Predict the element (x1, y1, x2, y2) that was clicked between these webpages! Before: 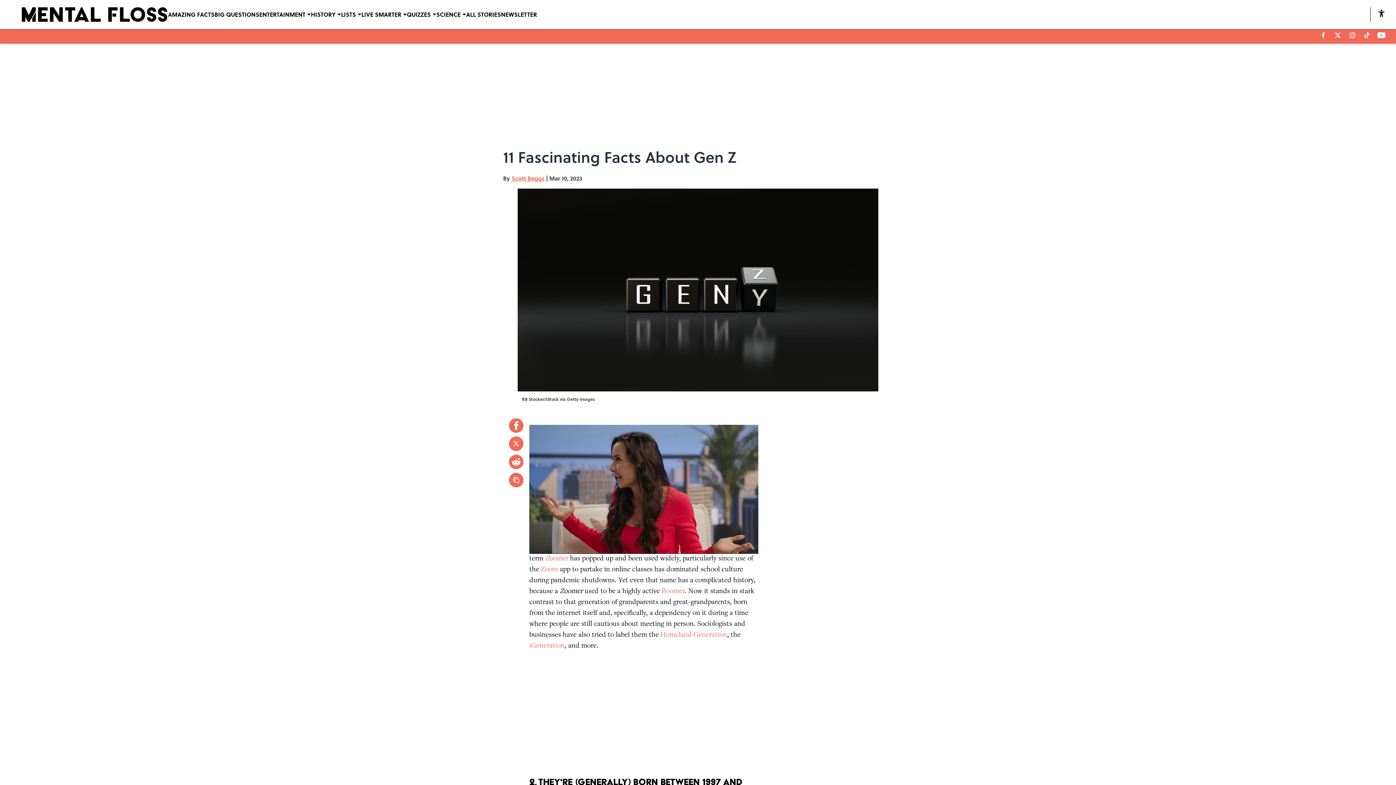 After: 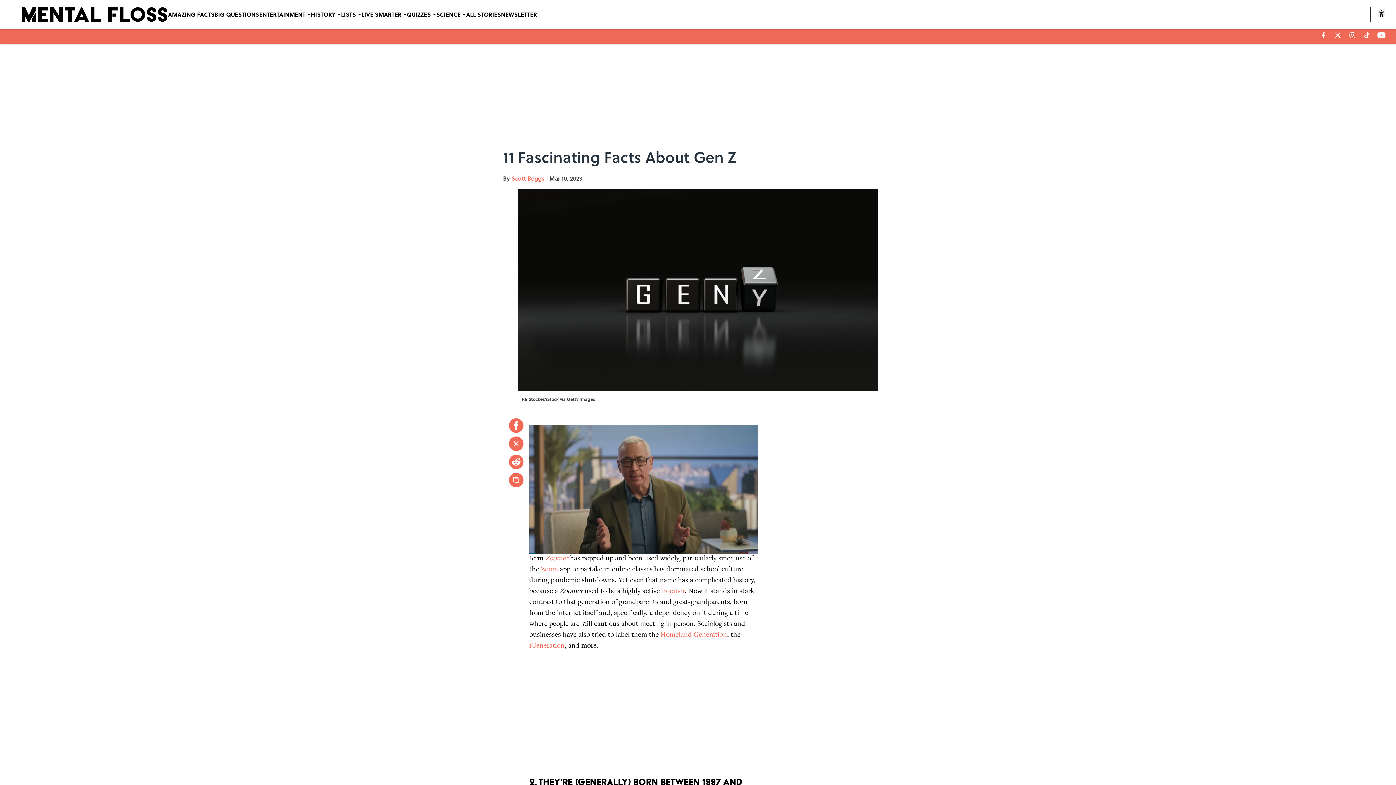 Action: bbox: (509, 436, 523, 451)